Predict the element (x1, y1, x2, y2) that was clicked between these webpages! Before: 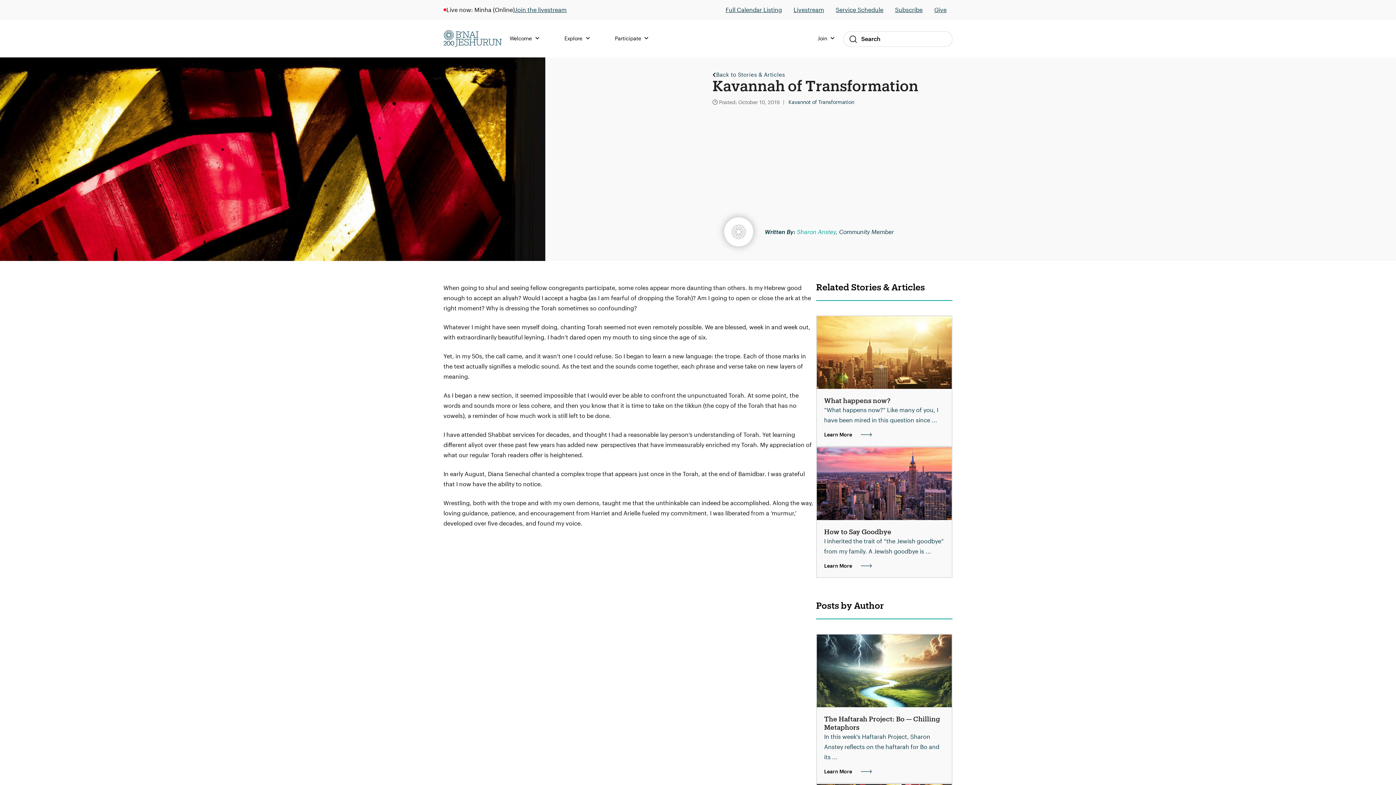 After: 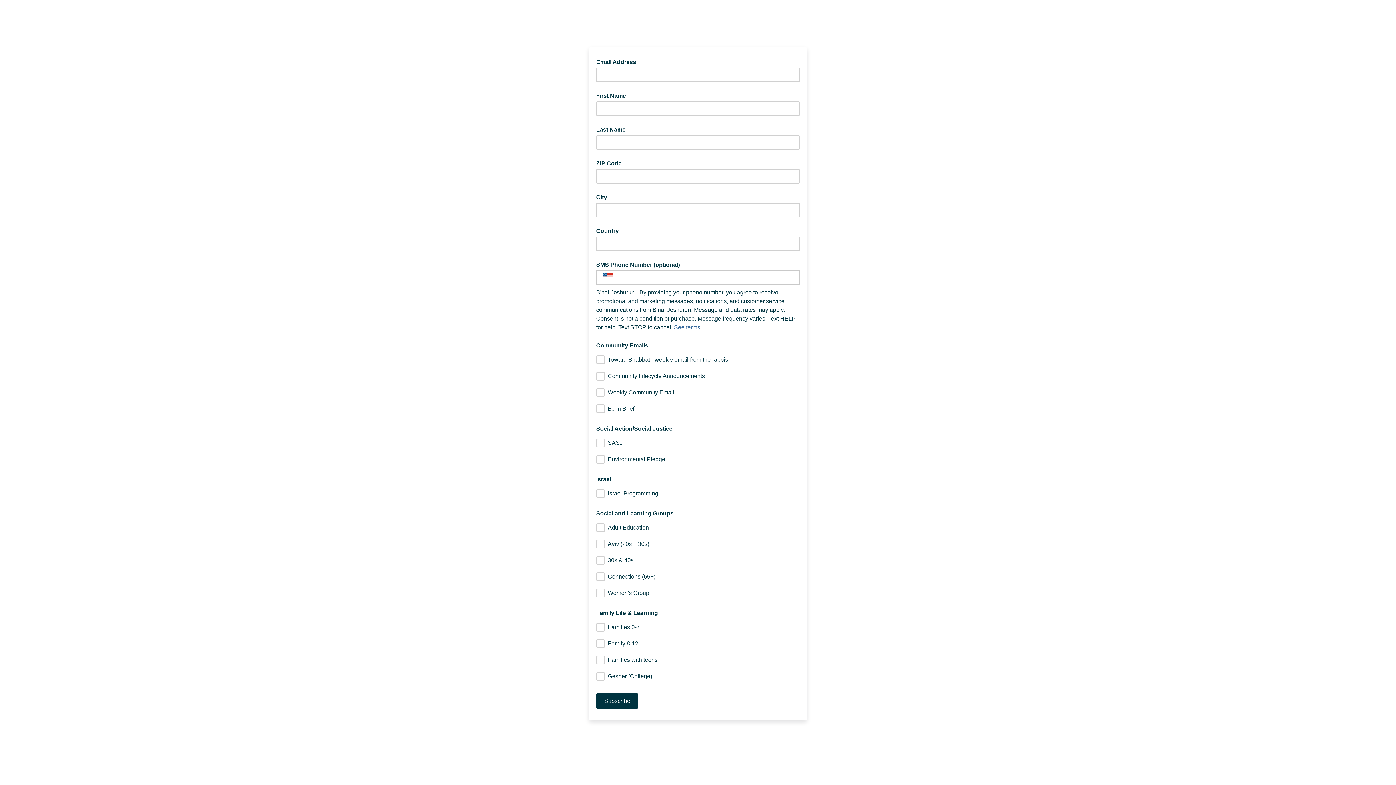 Action: bbox: (895, 4, 922, 15) label: Subscribe